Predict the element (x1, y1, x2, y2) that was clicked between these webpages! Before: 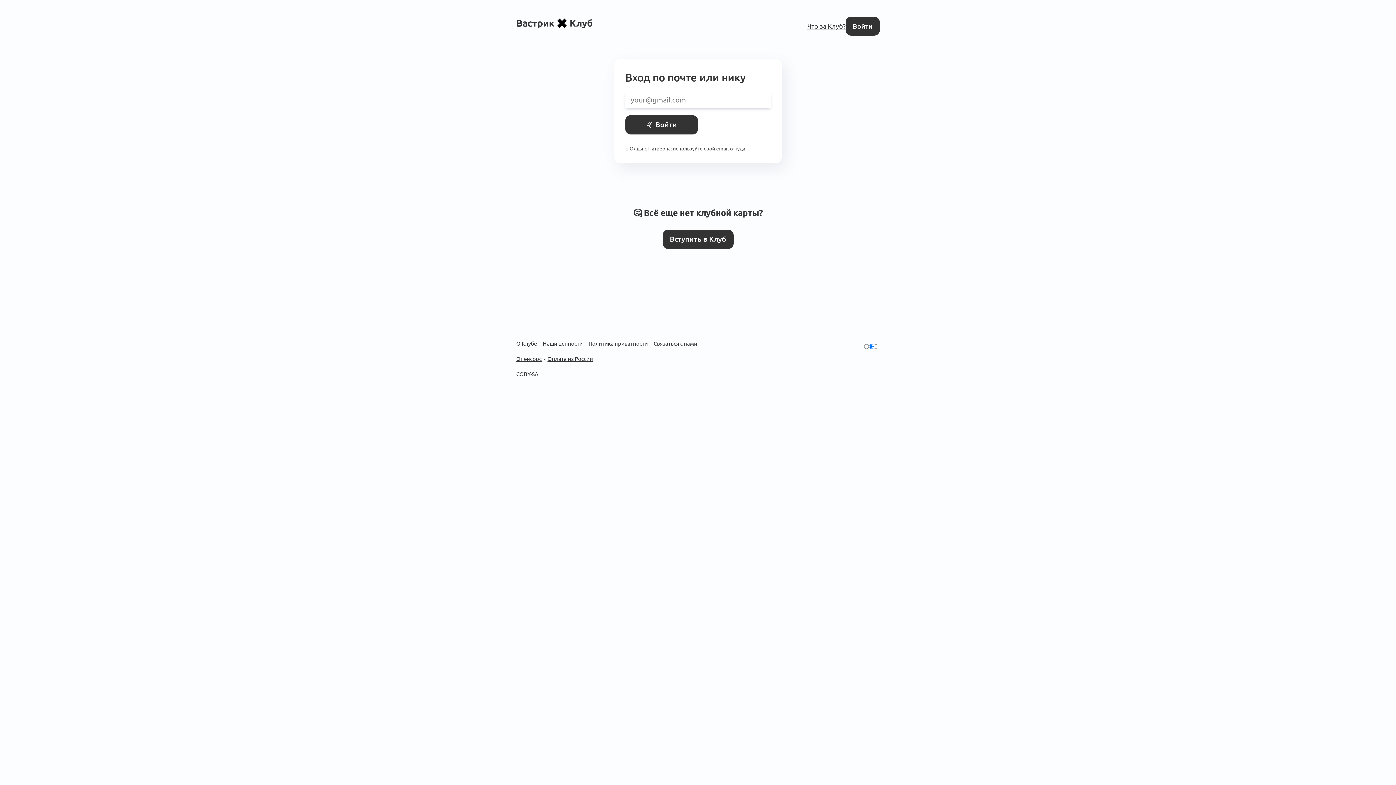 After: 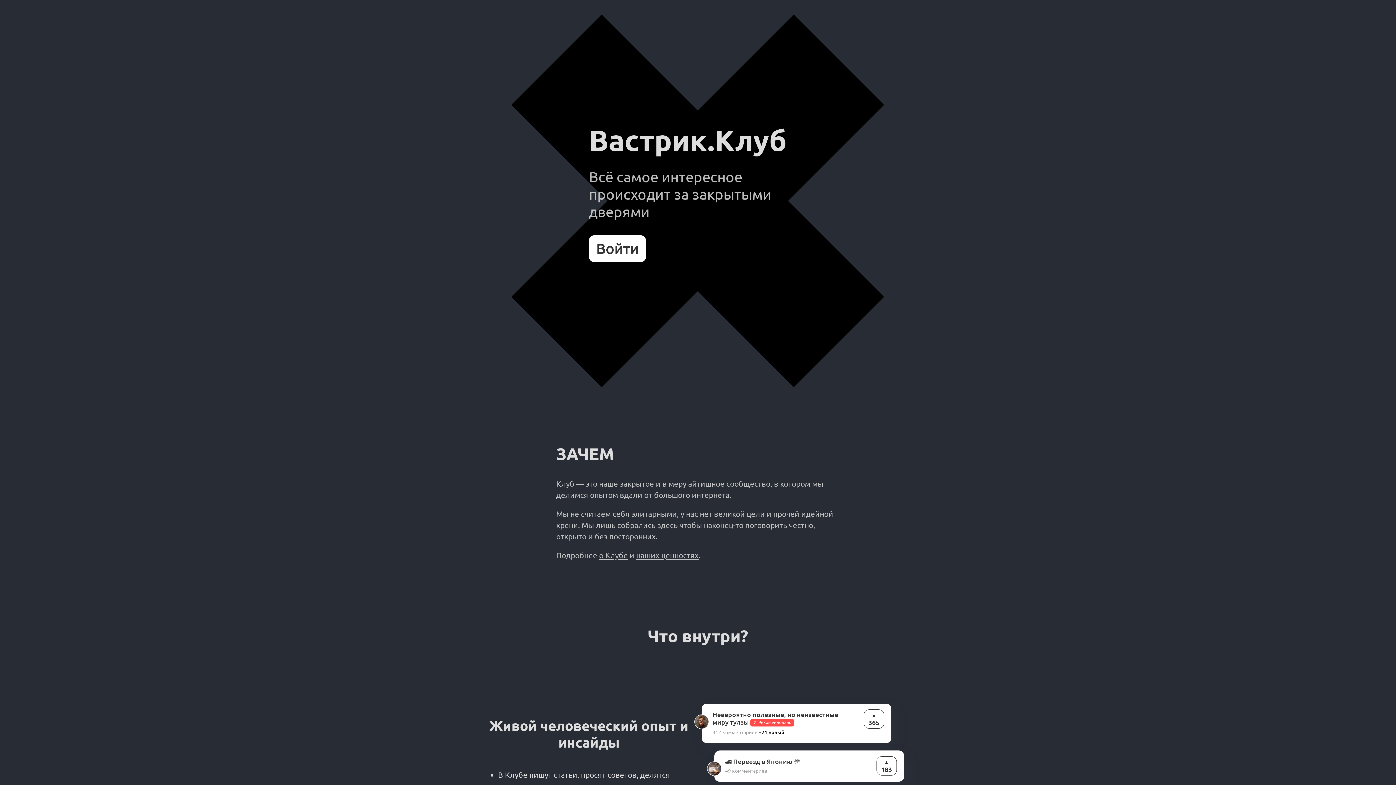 Action: label: ВастрикКлуб bbox: (516, 16, 593, 35)